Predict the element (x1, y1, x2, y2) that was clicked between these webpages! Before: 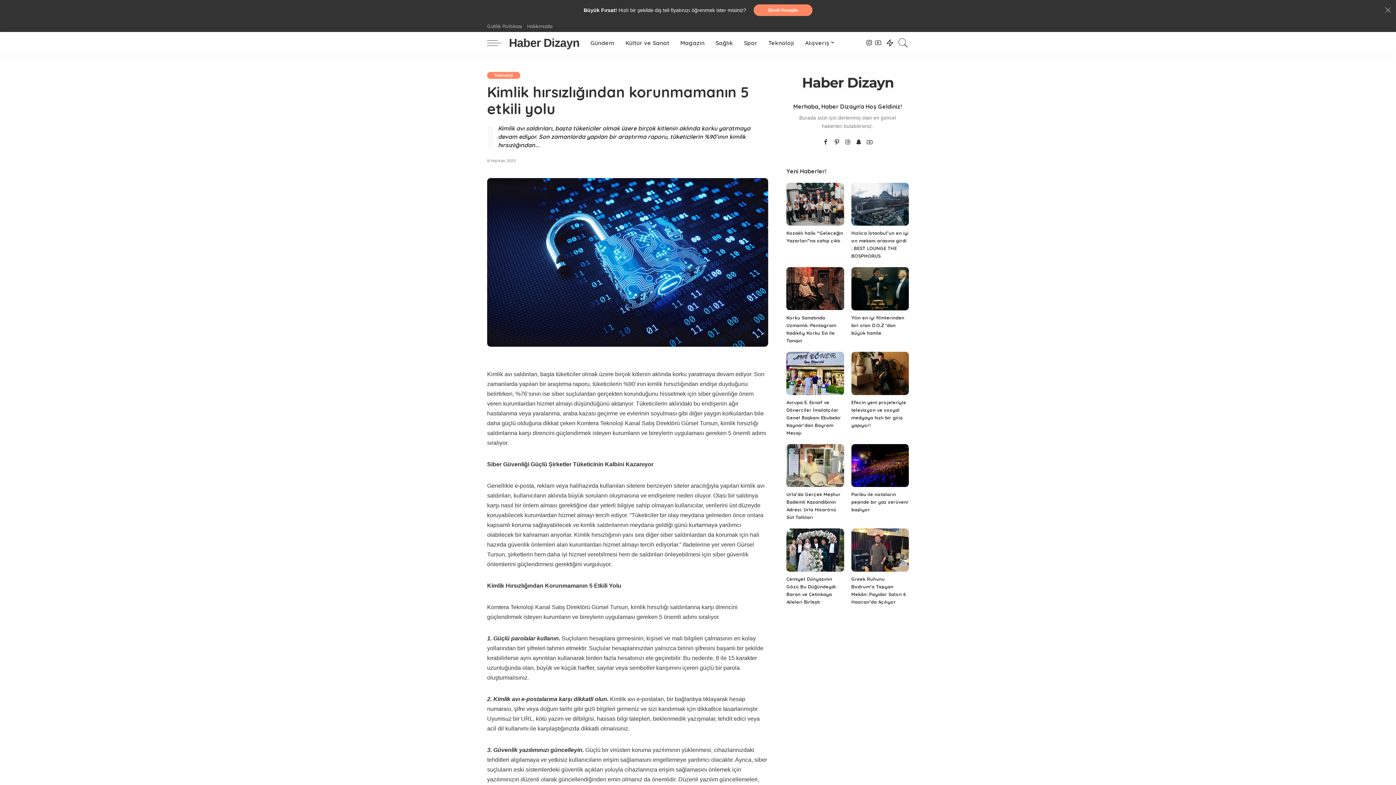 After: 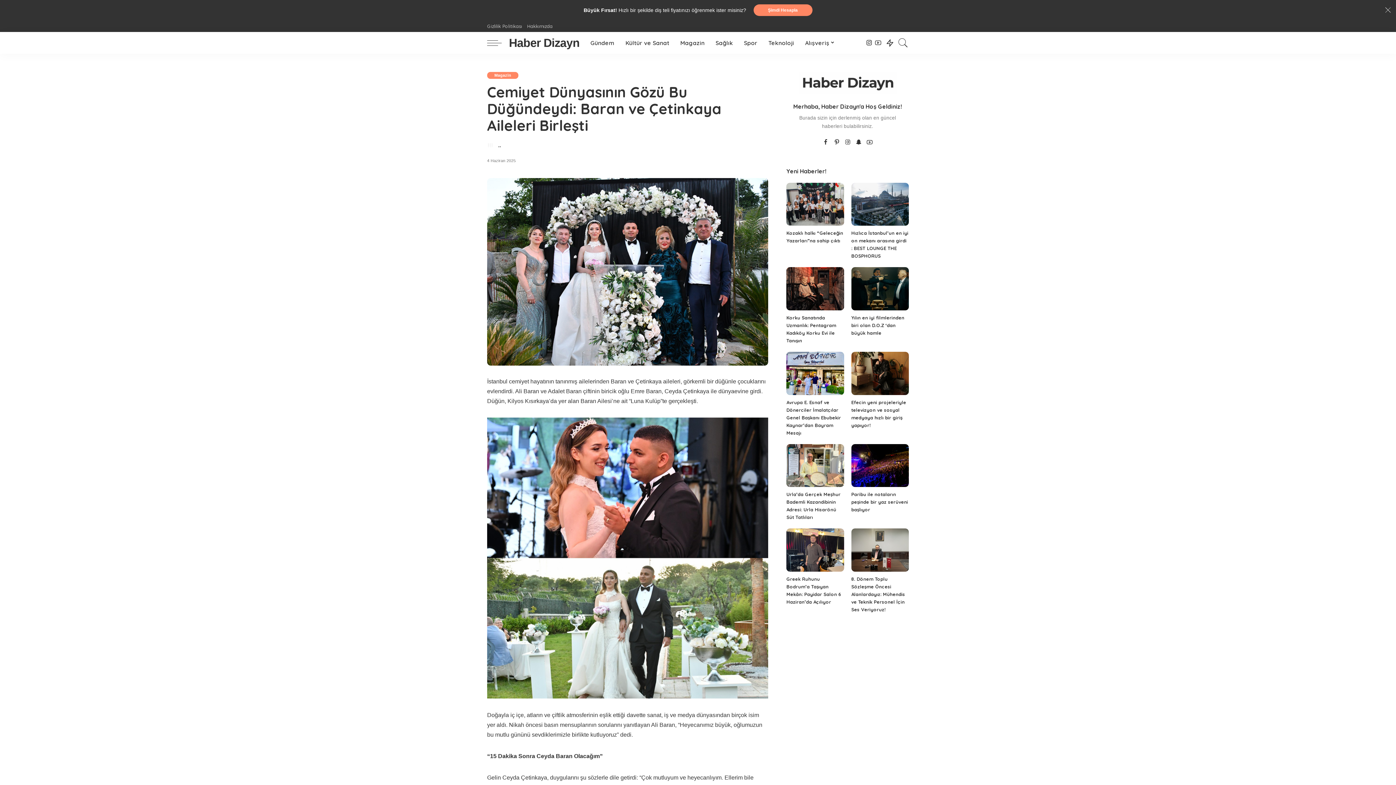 Action: bbox: (786, 528, 844, 572)